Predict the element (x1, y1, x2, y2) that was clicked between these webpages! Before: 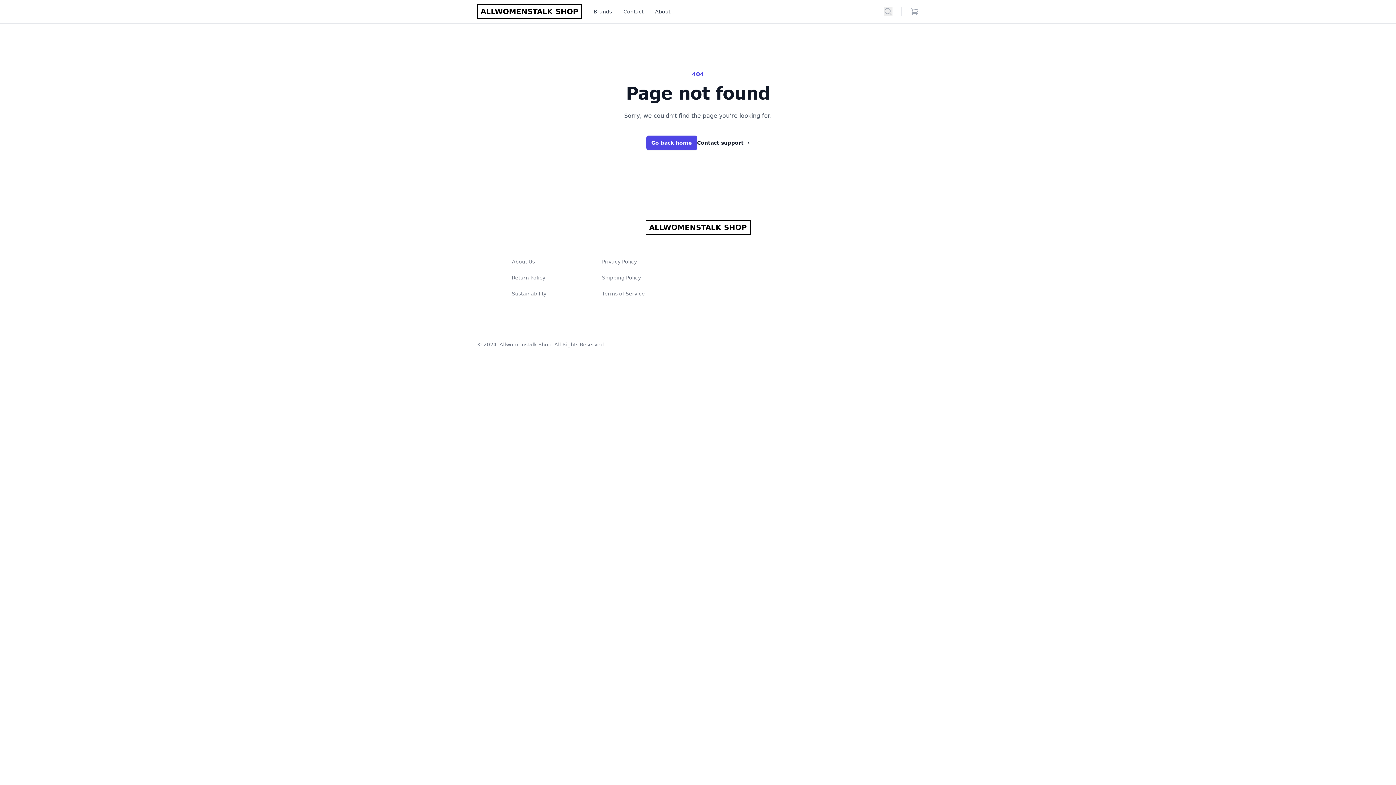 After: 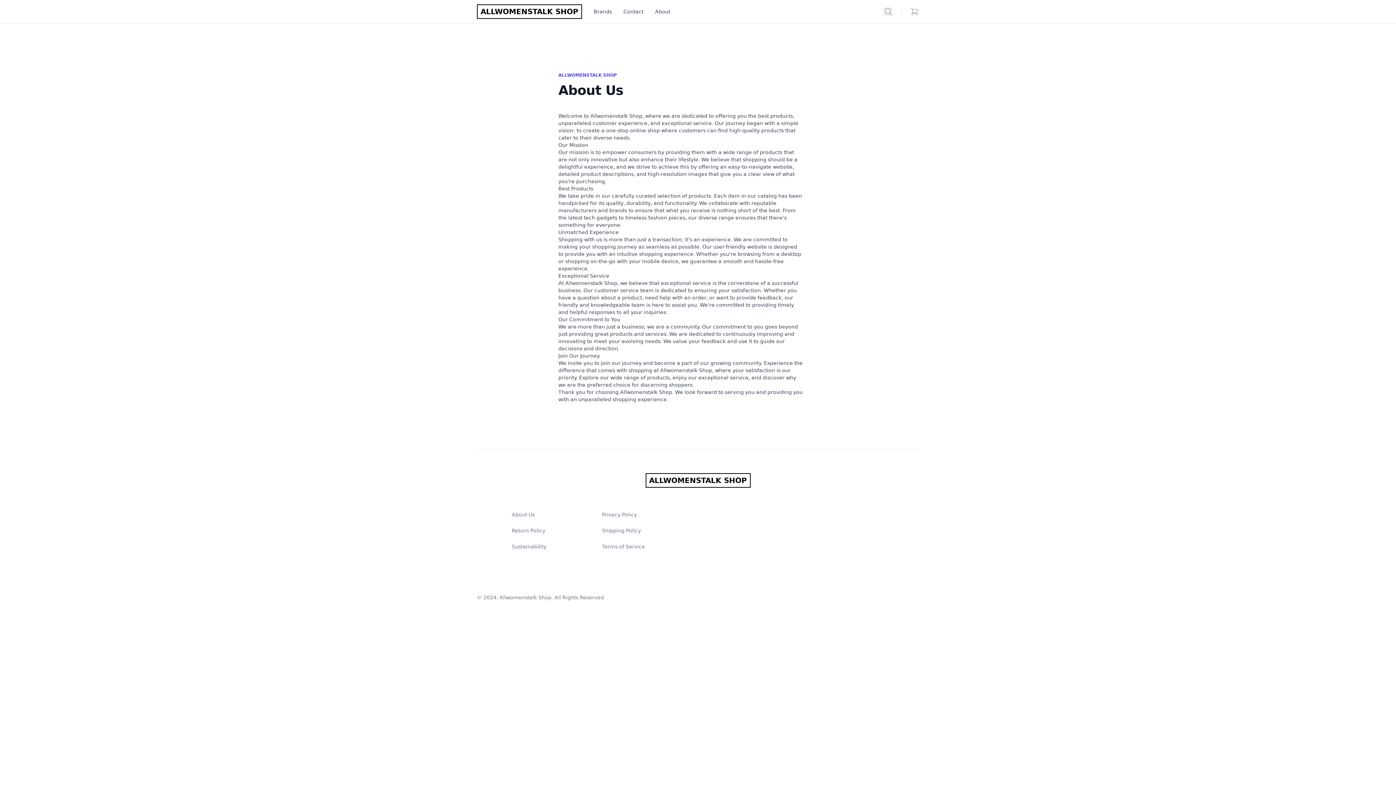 Action: bbox: (655, 0, 670, 23) label: About